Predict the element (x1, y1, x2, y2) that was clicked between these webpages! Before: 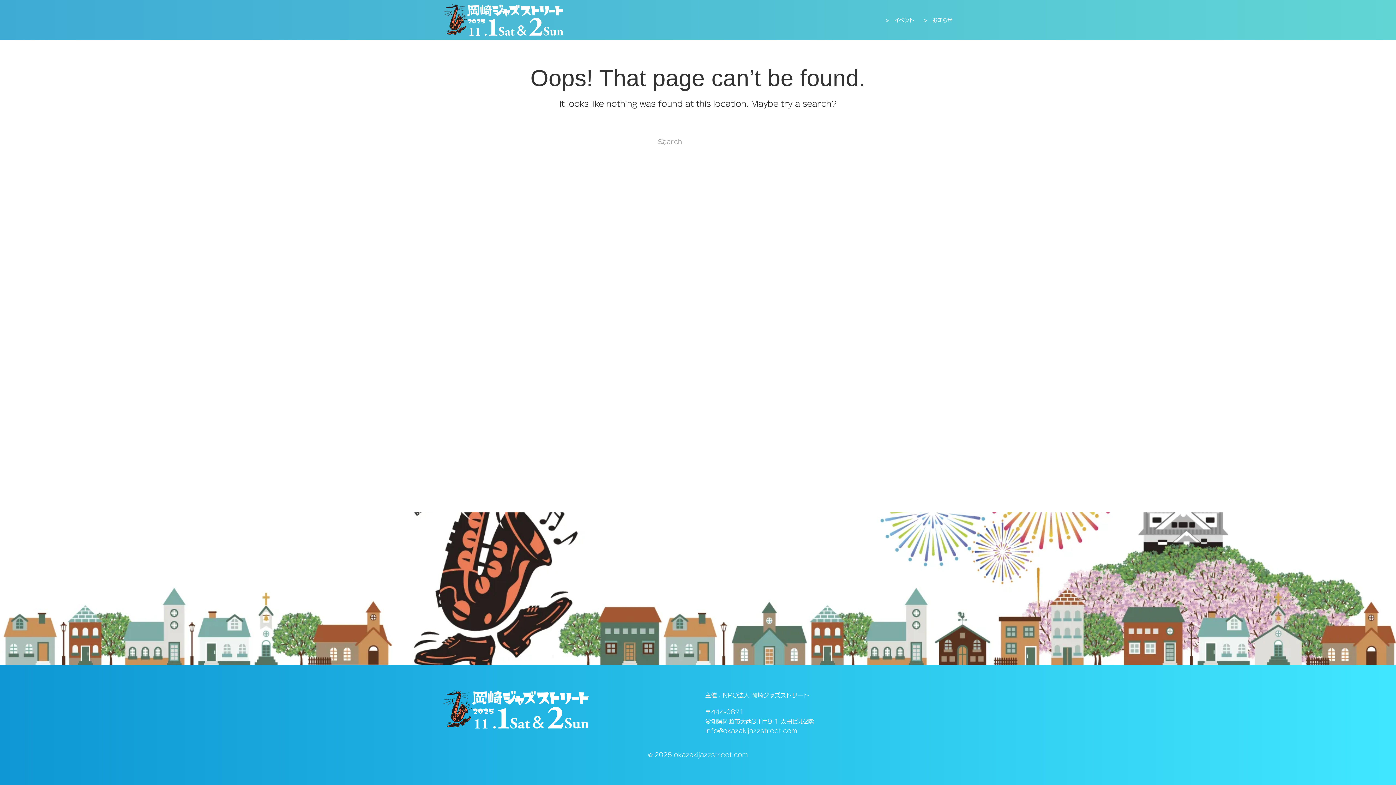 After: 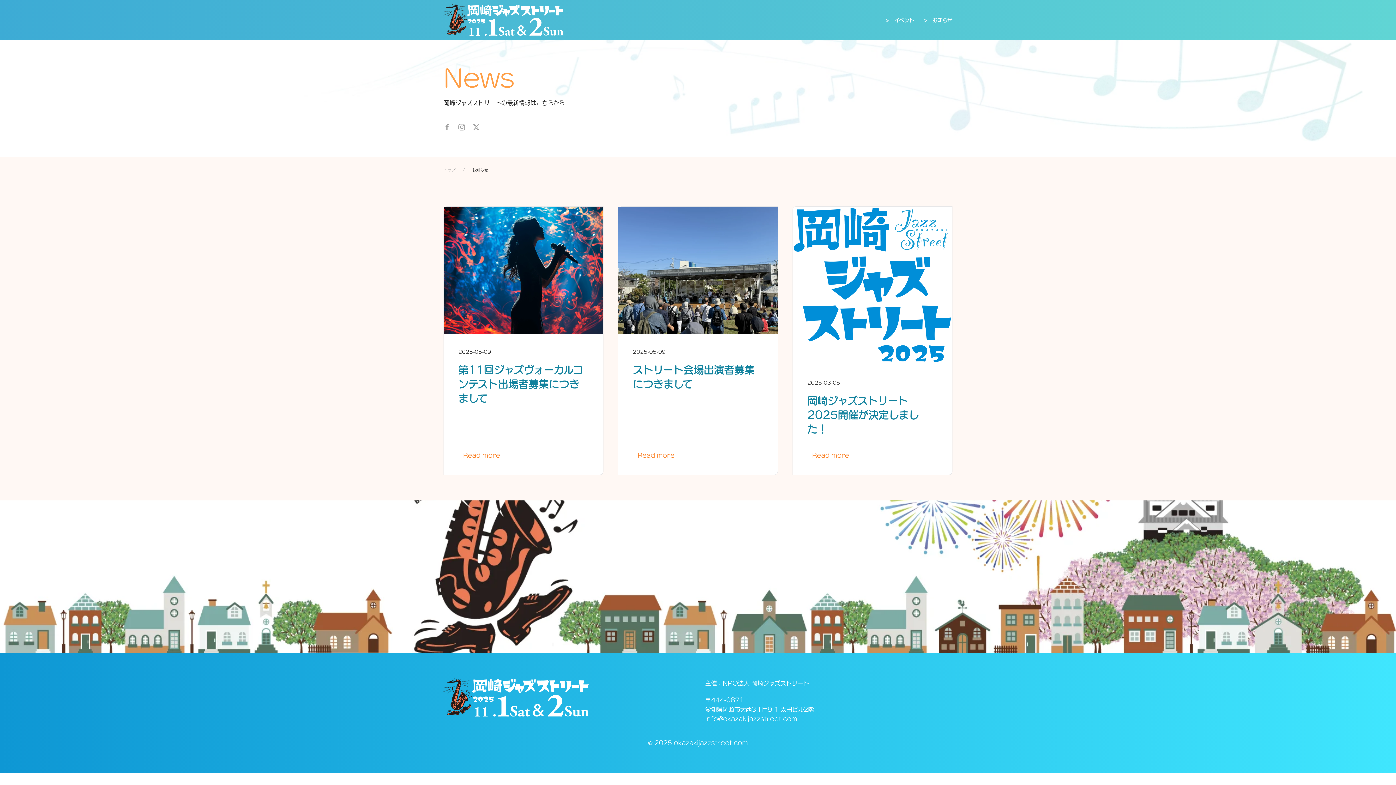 Action: bbox: (921, 16, 952, 24) label: お知らせ